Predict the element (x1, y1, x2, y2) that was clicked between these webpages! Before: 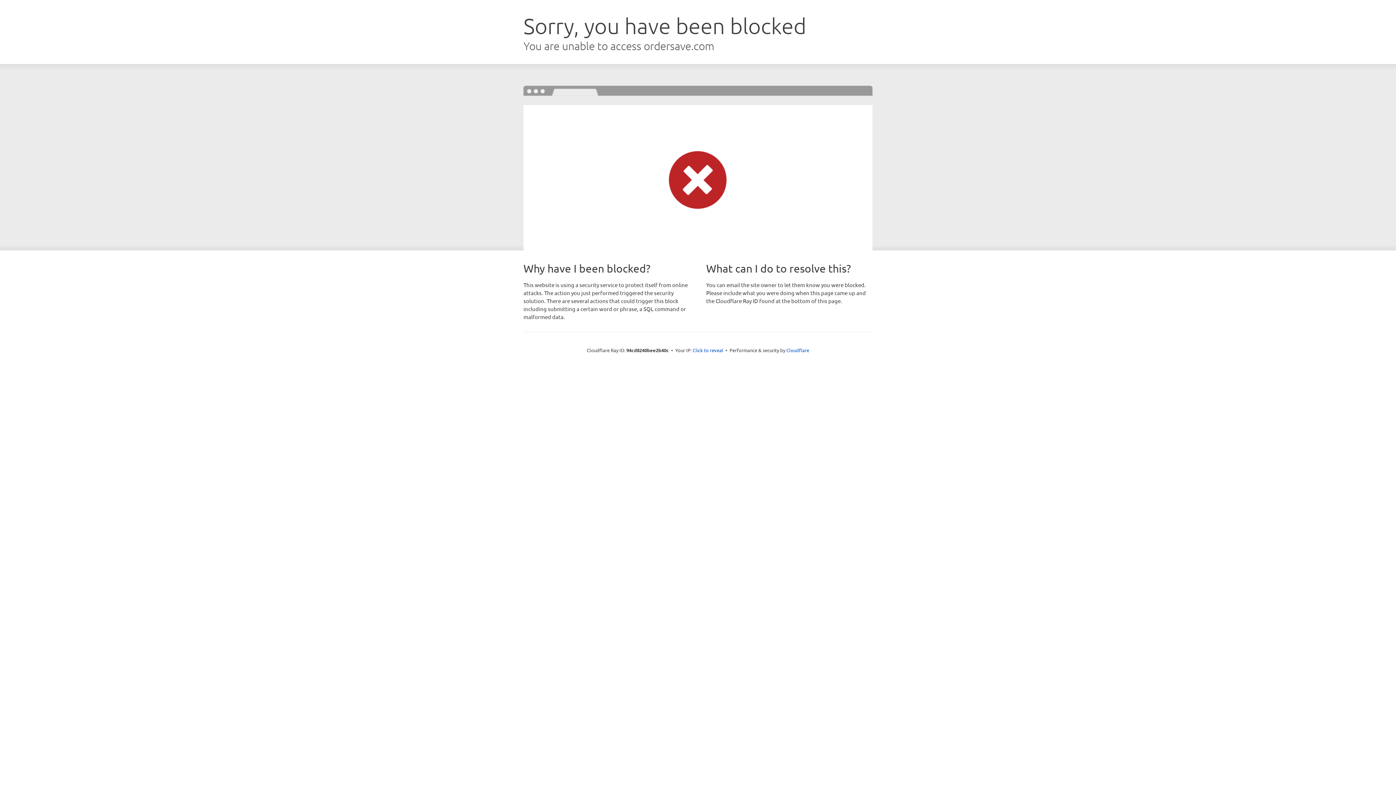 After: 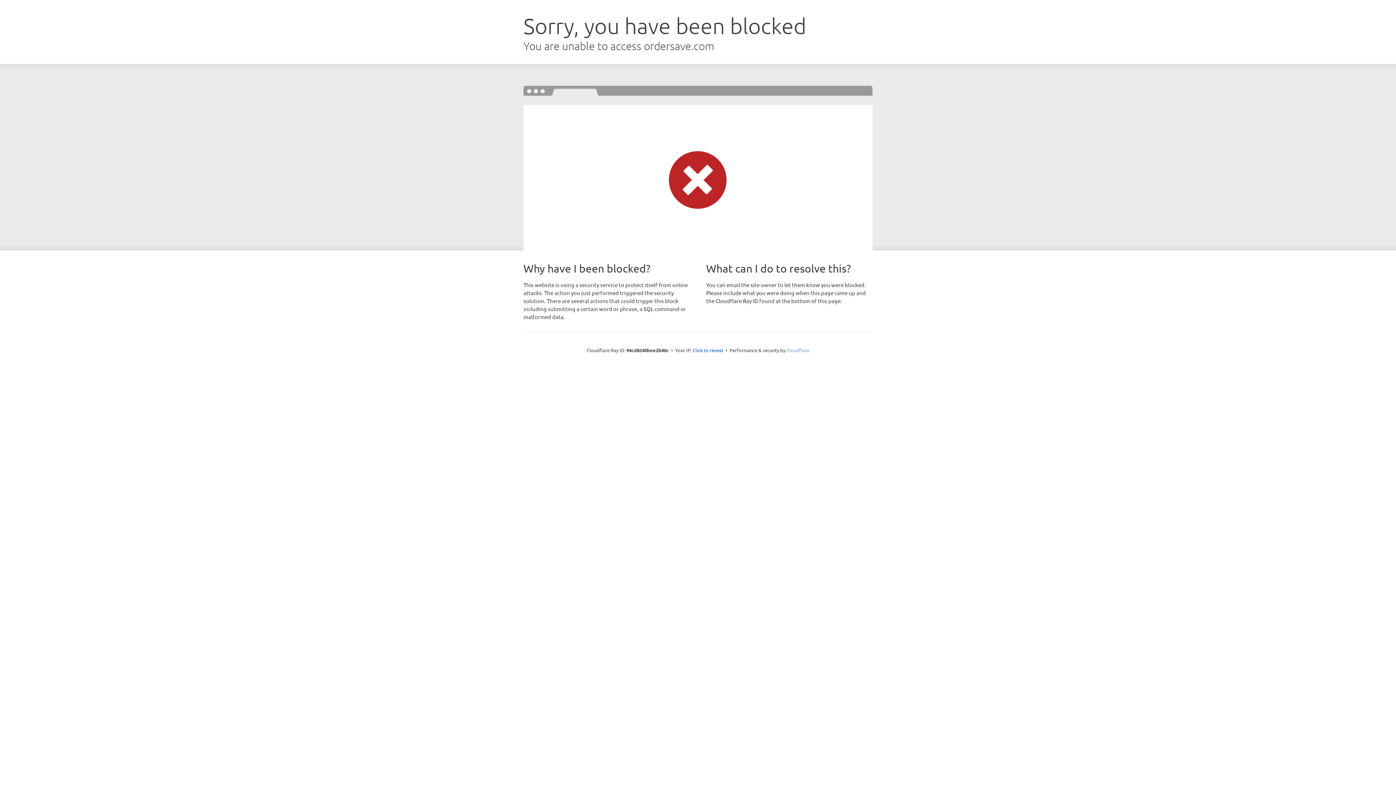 Action: label: Cloudflare bbox: (786, 347, 809, 353)